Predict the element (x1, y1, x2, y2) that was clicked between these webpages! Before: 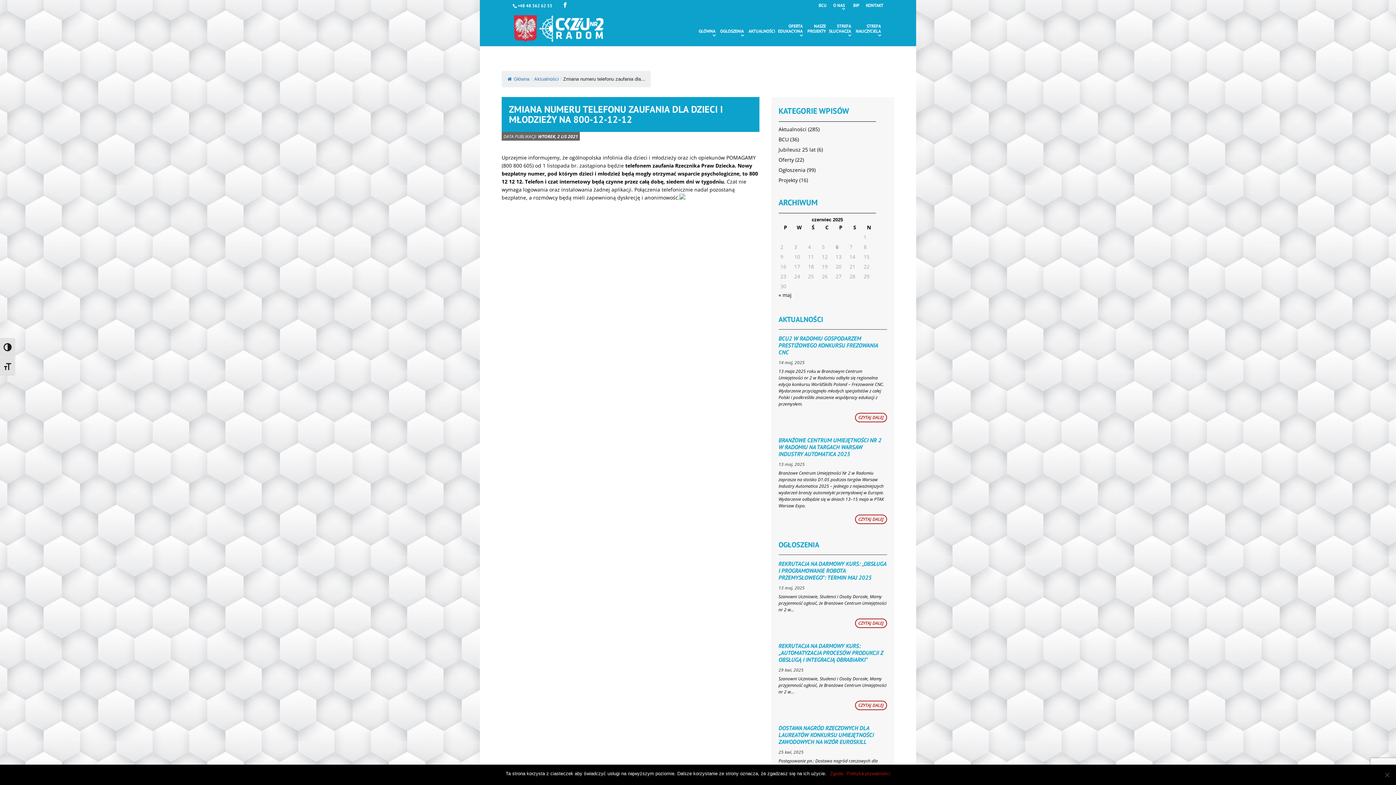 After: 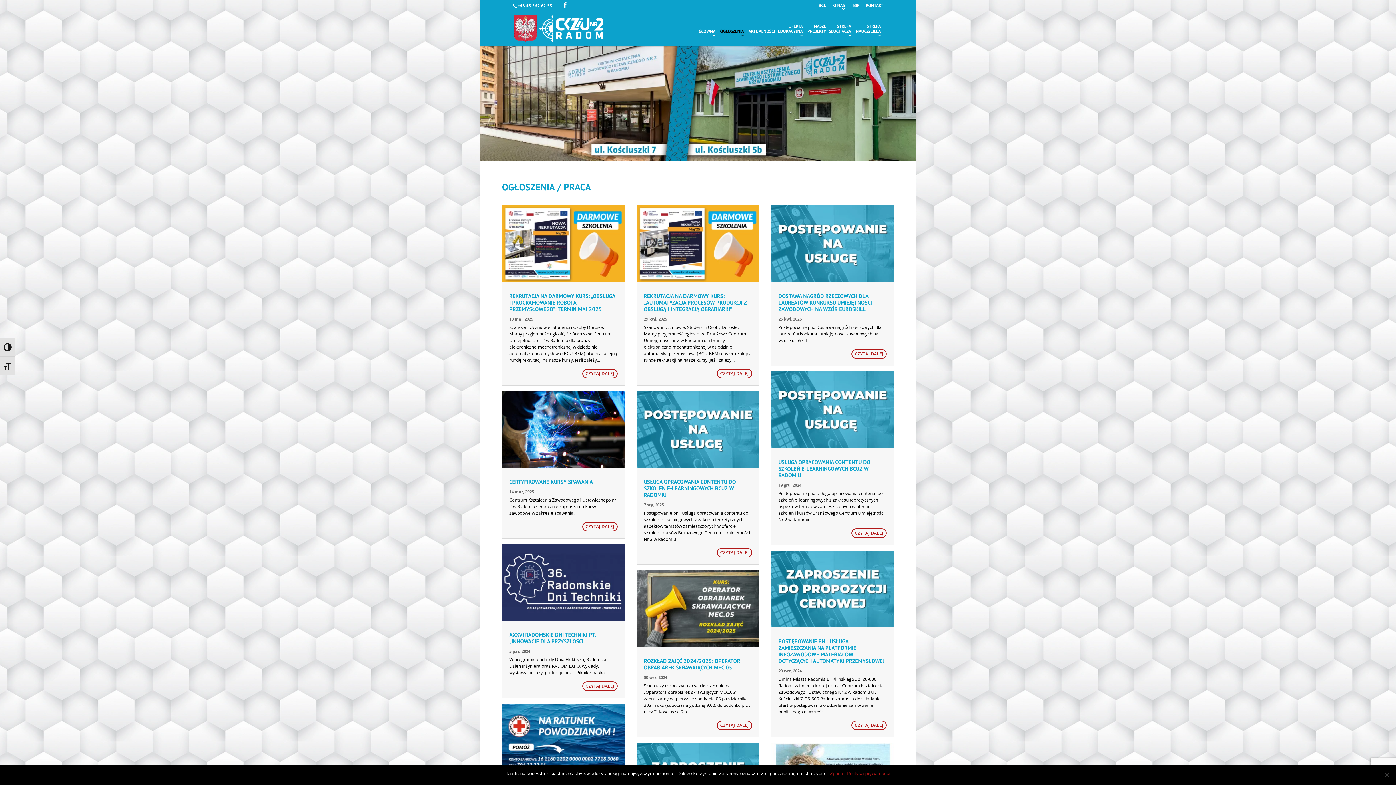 Action: label: OGŁOSZENIA bbox: (720, 28, 745, 46)